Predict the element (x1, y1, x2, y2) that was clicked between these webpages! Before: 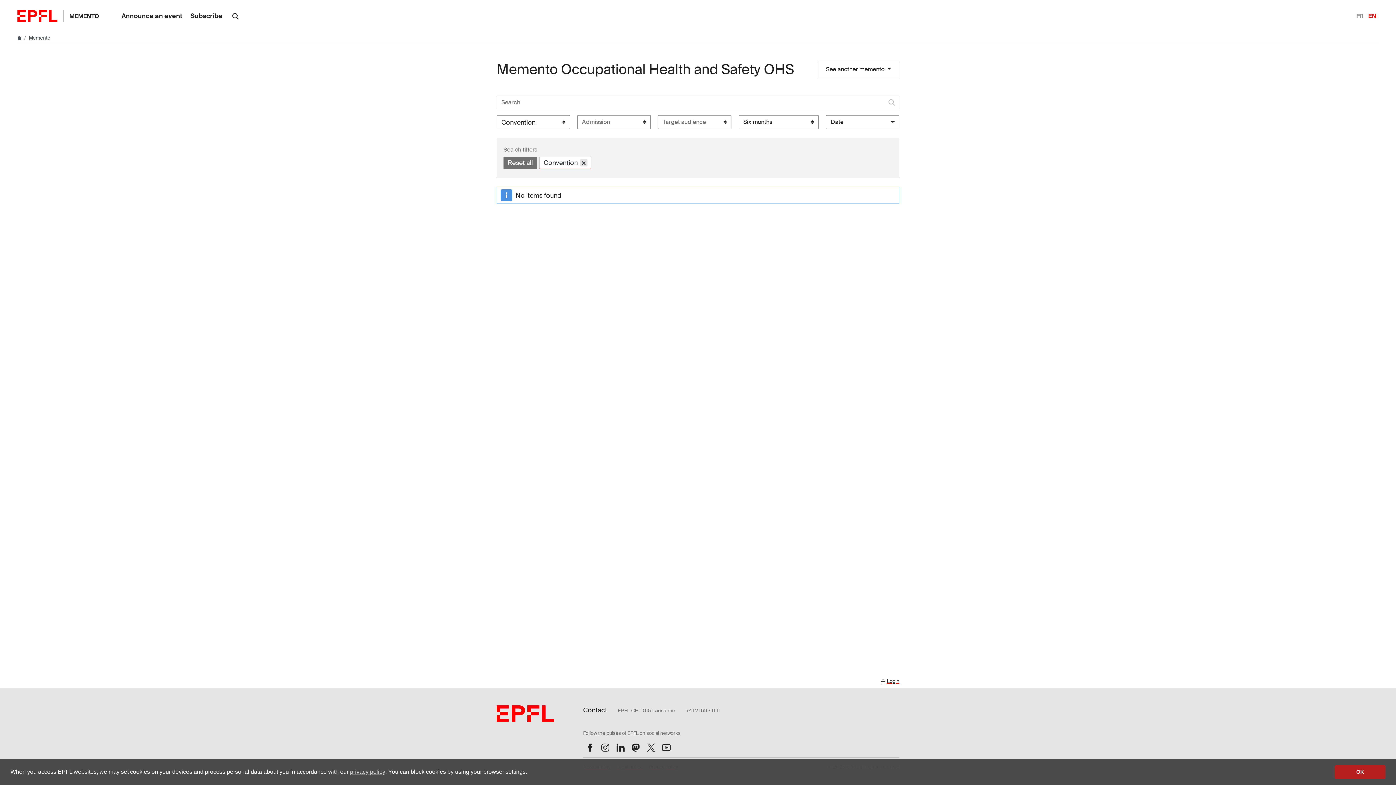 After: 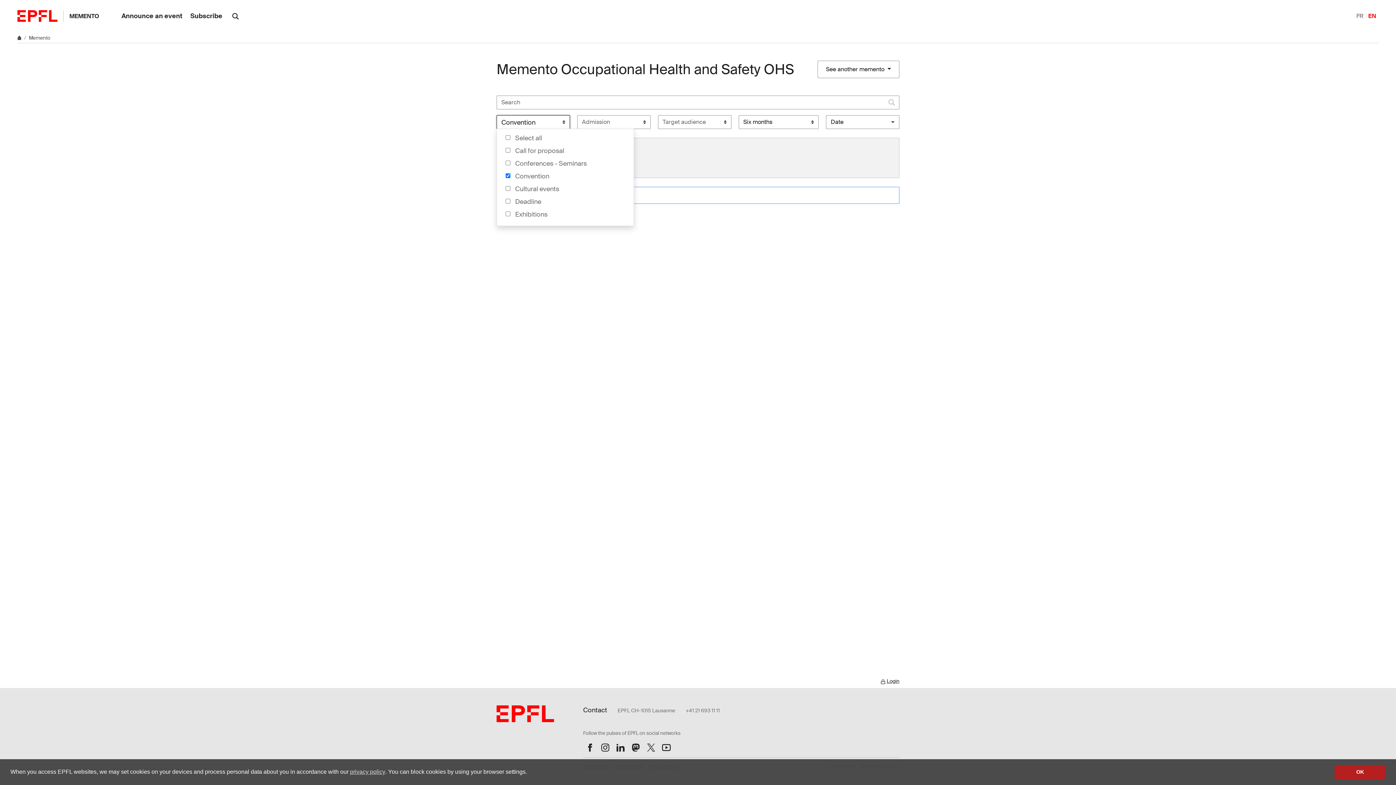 Action: bbox: (496, 115, 570, 129) label: Convention